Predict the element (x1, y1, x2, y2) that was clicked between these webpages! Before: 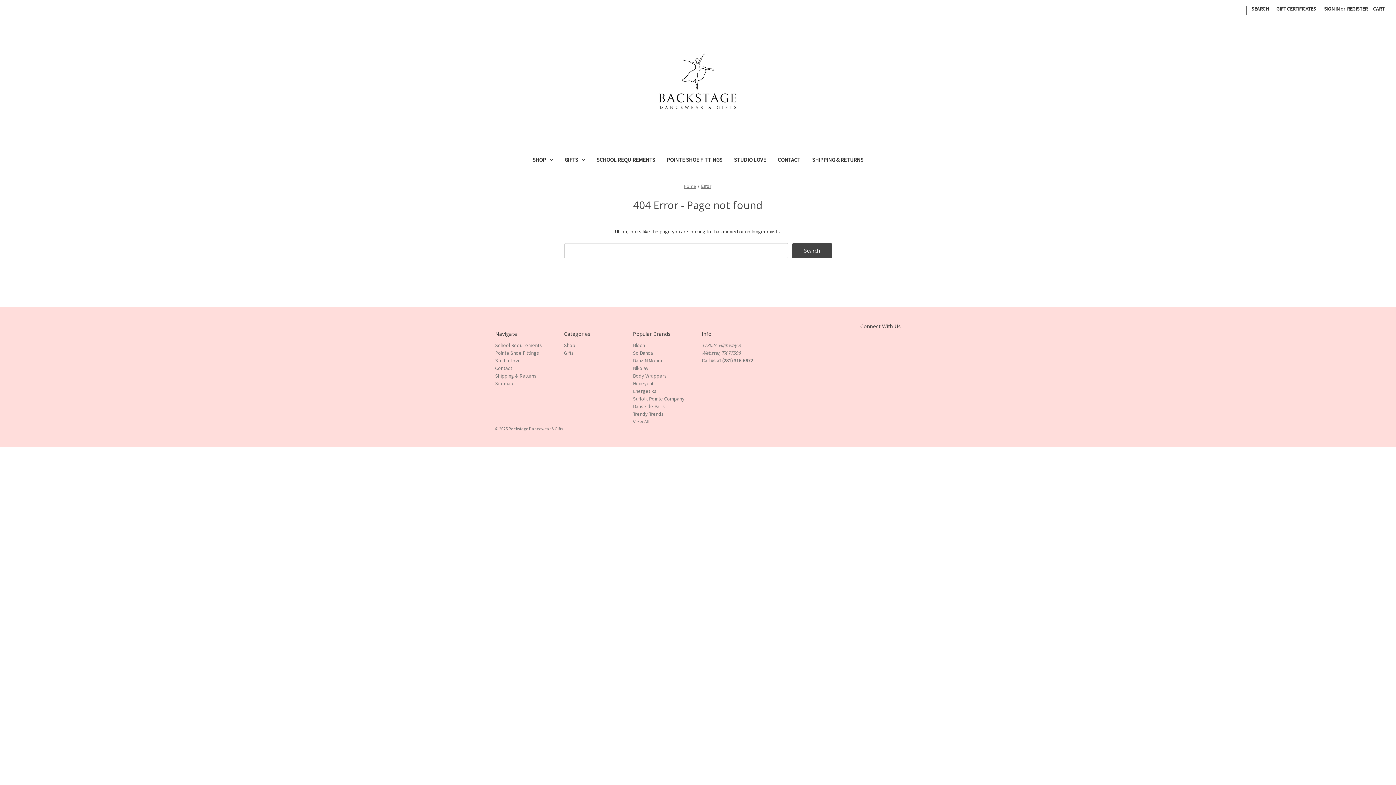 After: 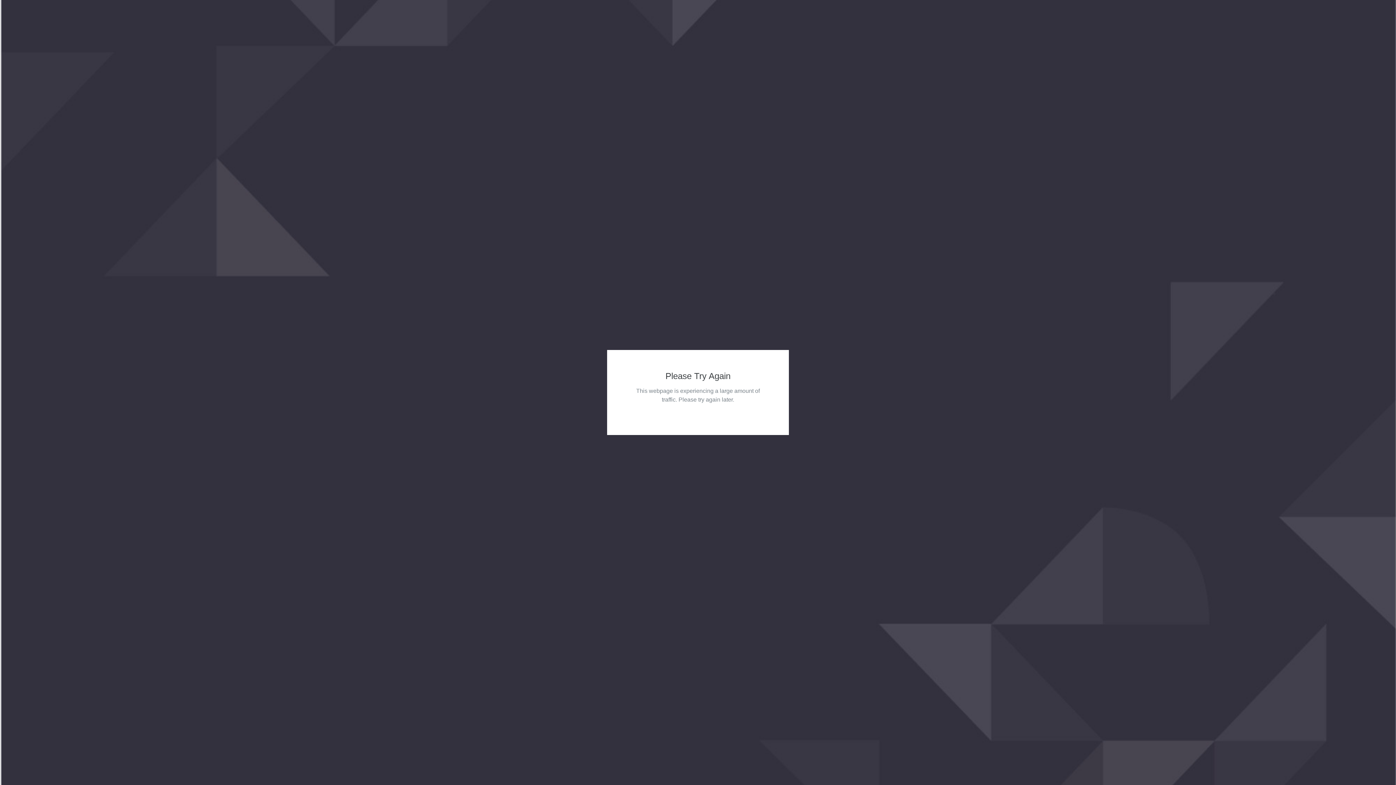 Action: bbox: (564, 342, 575, 348) label: Shop